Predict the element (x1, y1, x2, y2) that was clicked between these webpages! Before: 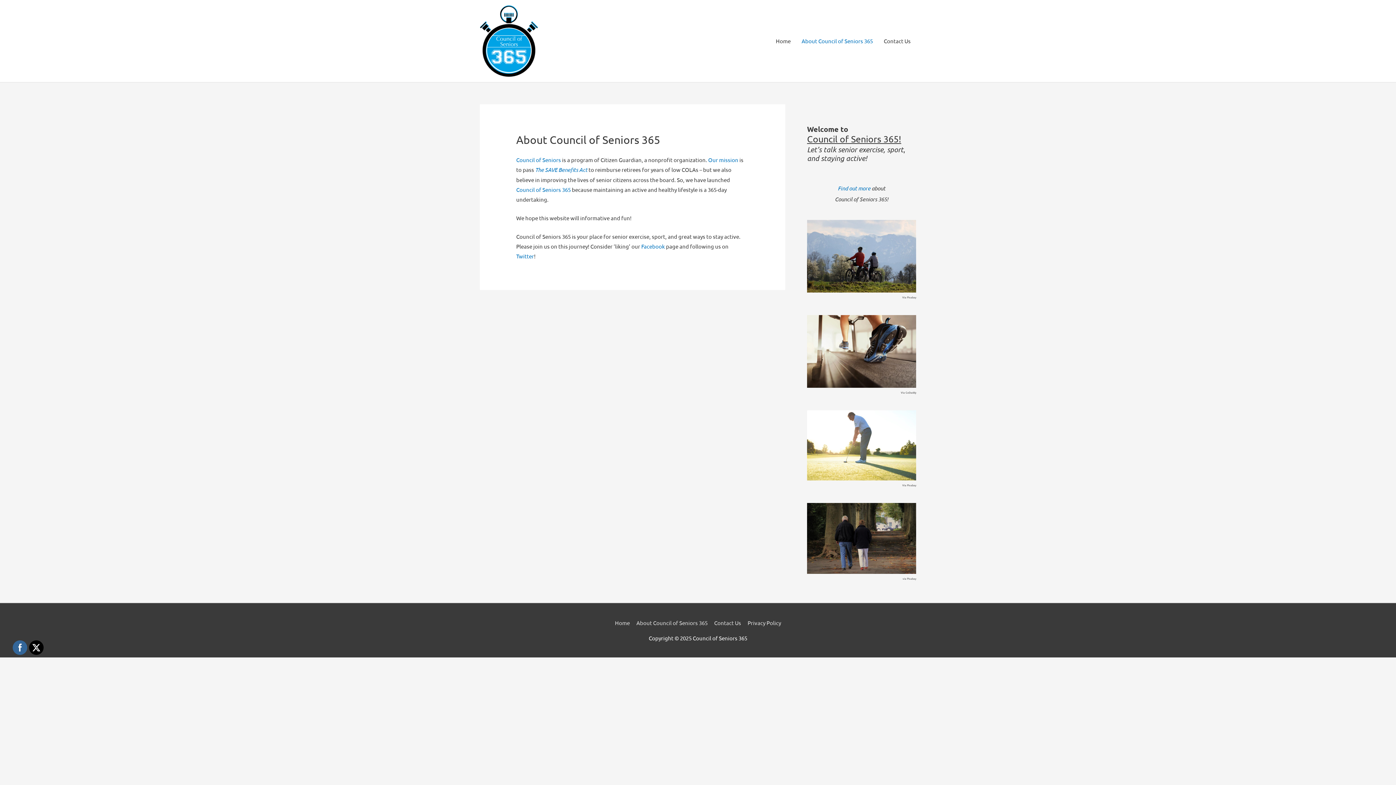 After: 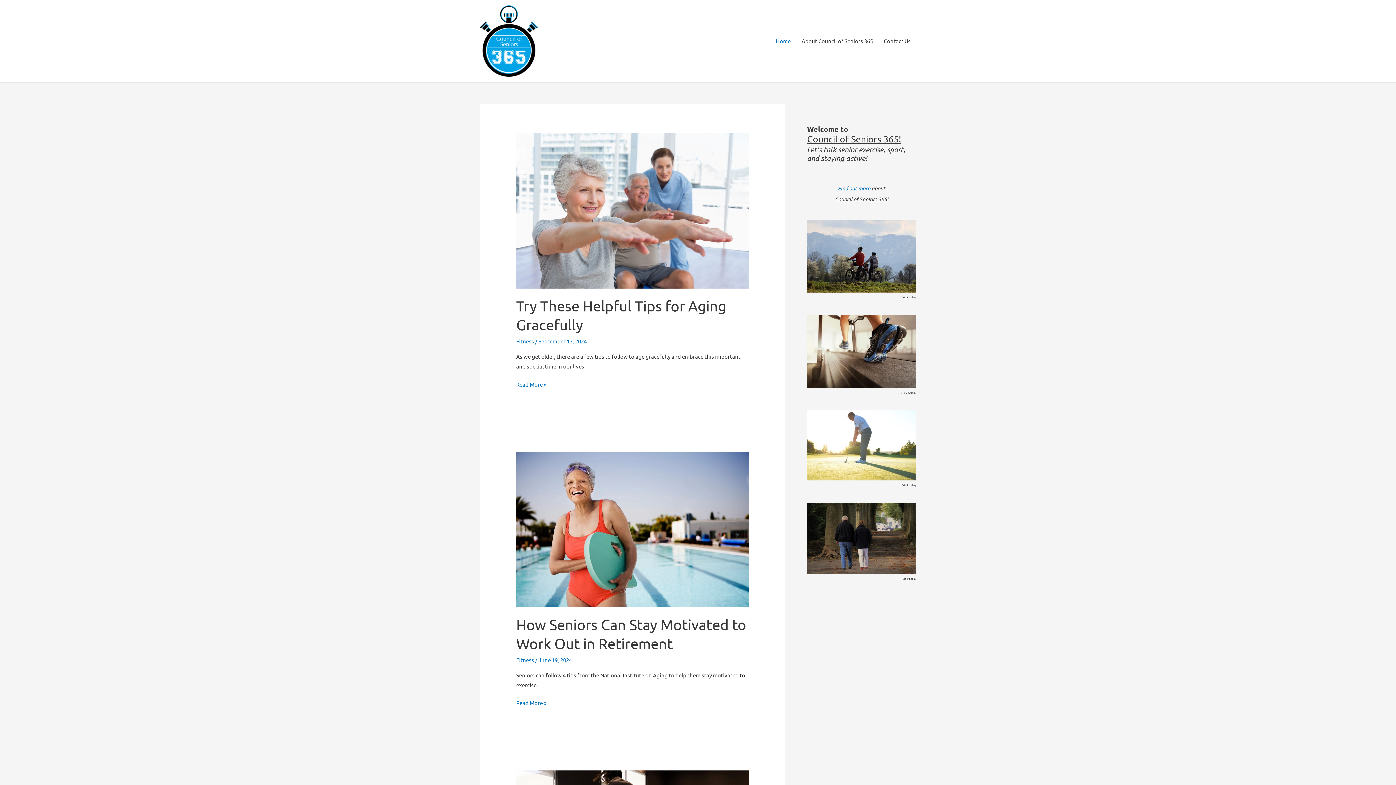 Action: bbox: (615, 619, 632, 626) label: Home